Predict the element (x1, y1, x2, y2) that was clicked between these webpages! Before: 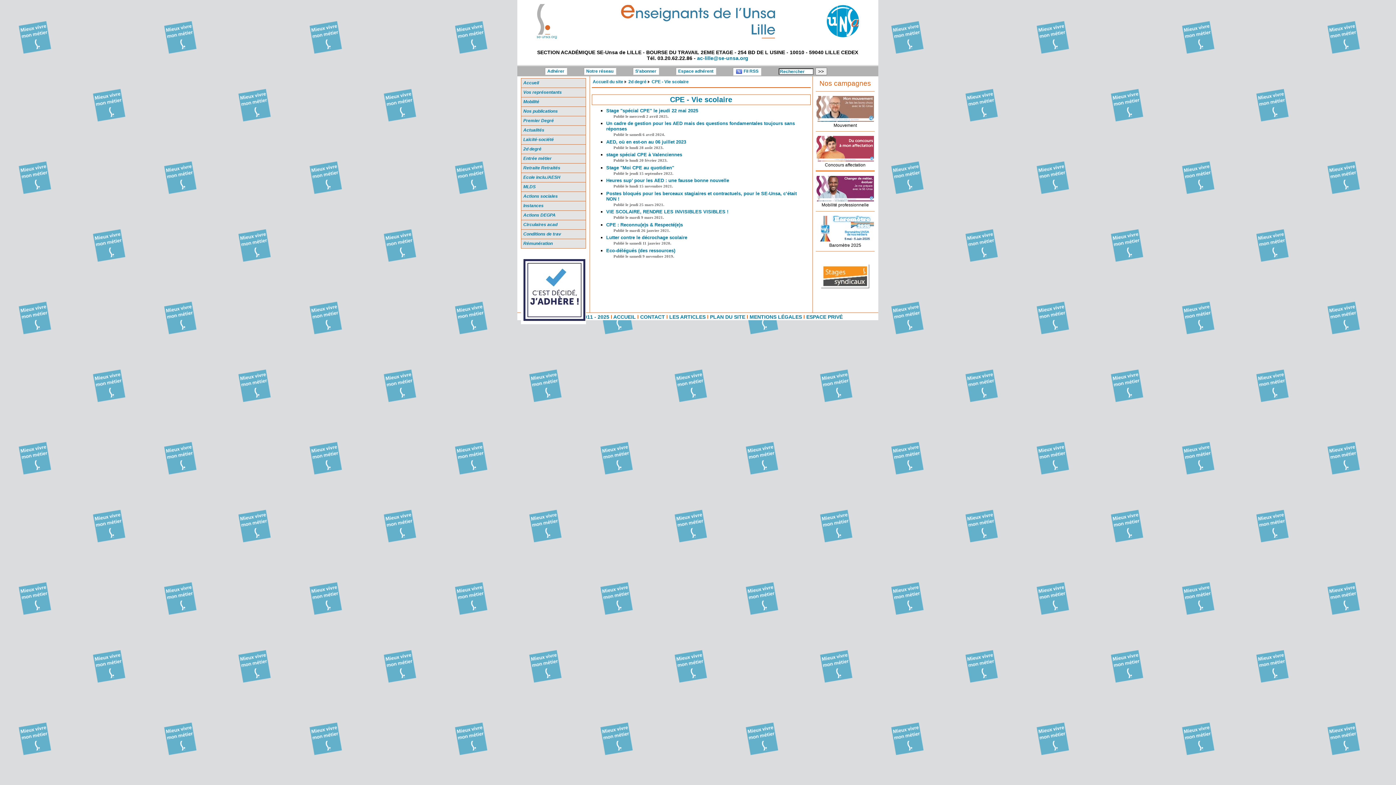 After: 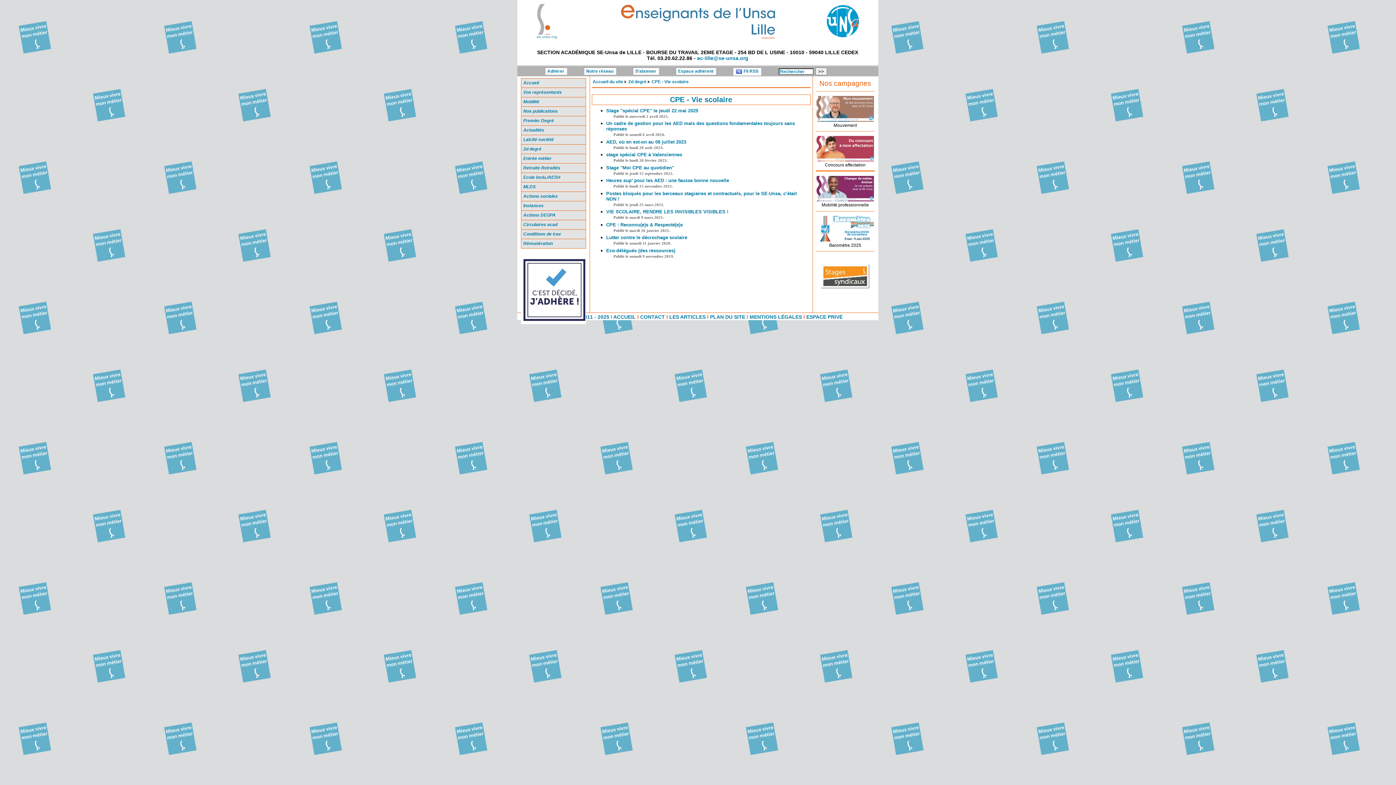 Action: bbox: (816, 157, 874, 162)